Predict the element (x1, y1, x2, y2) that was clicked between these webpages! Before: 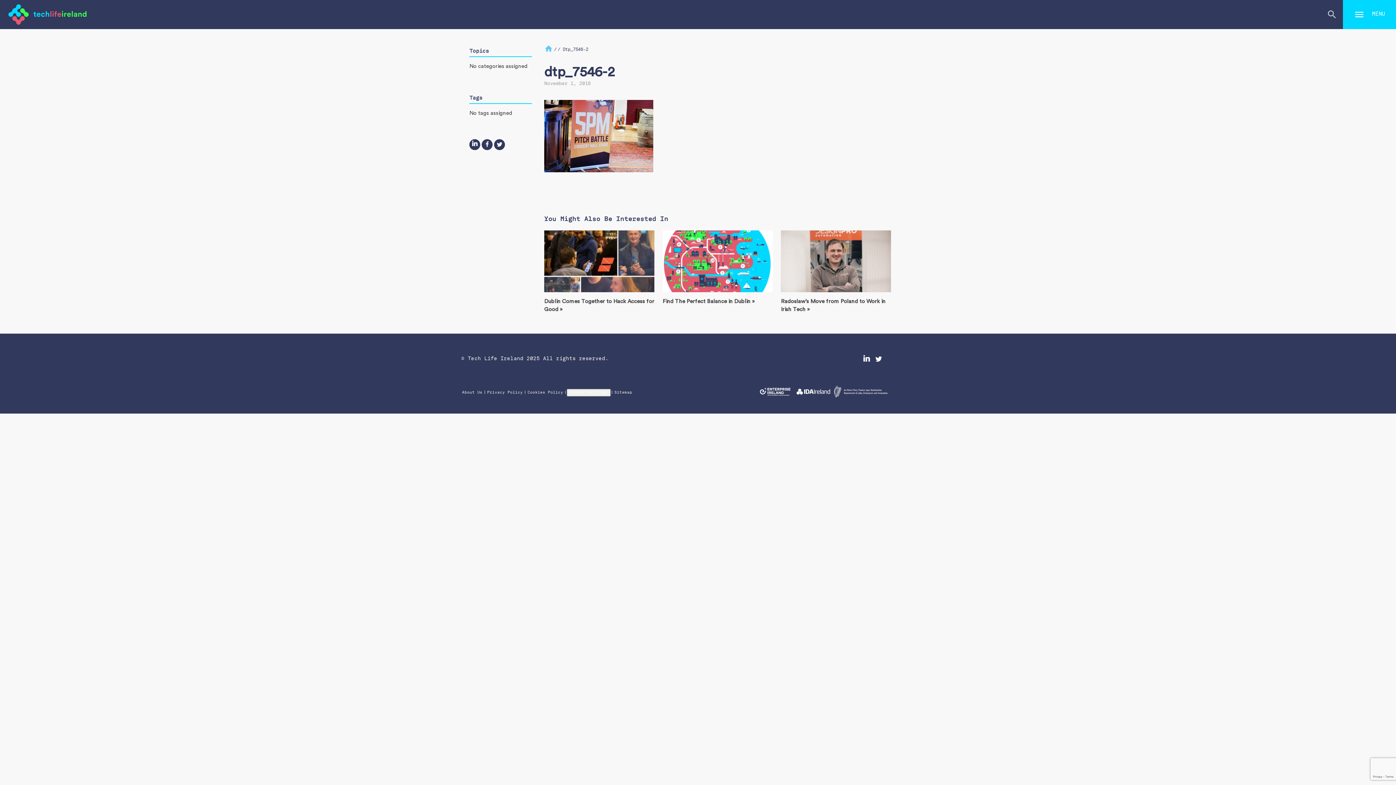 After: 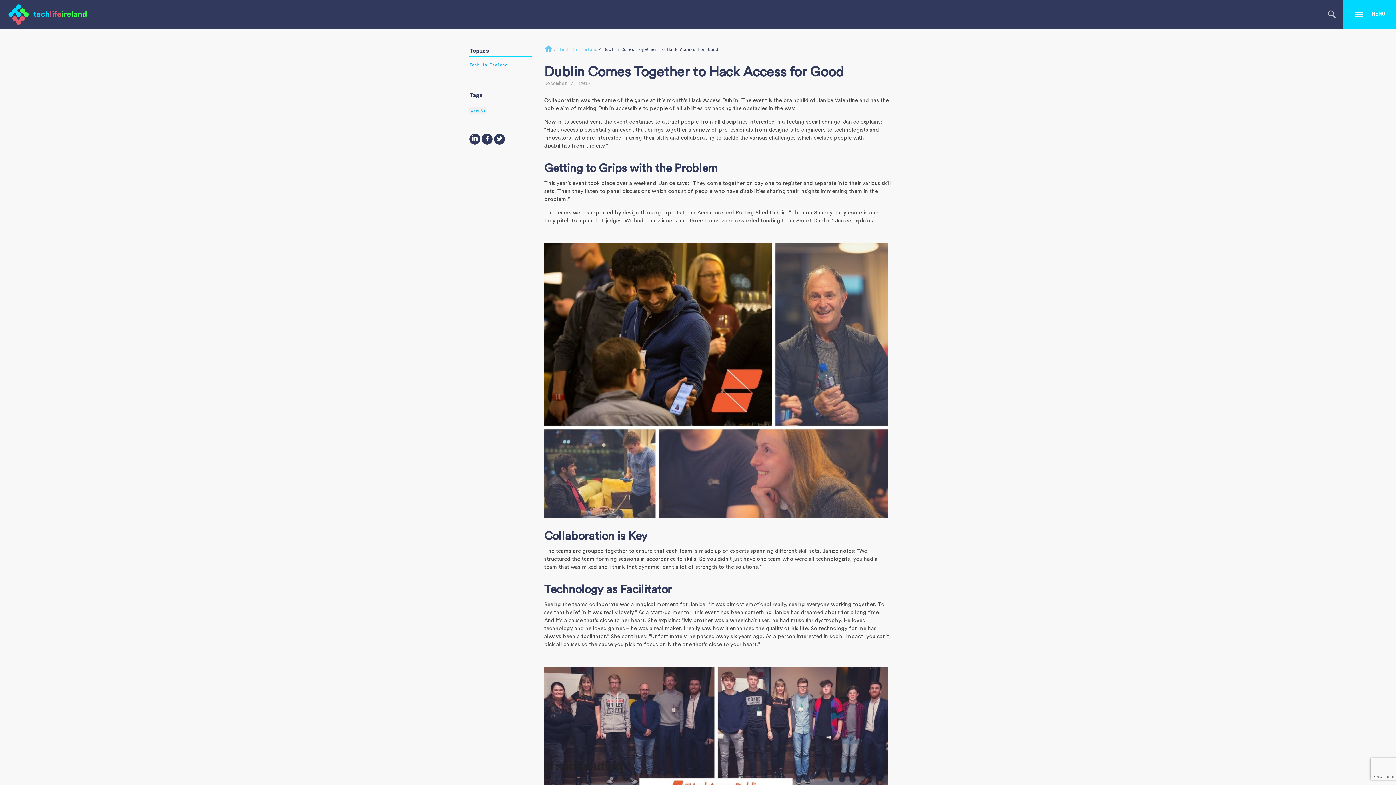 Action: bbox: (544, 230, 654, 313) label: Dublin Comes Together to Hack Access for Good »